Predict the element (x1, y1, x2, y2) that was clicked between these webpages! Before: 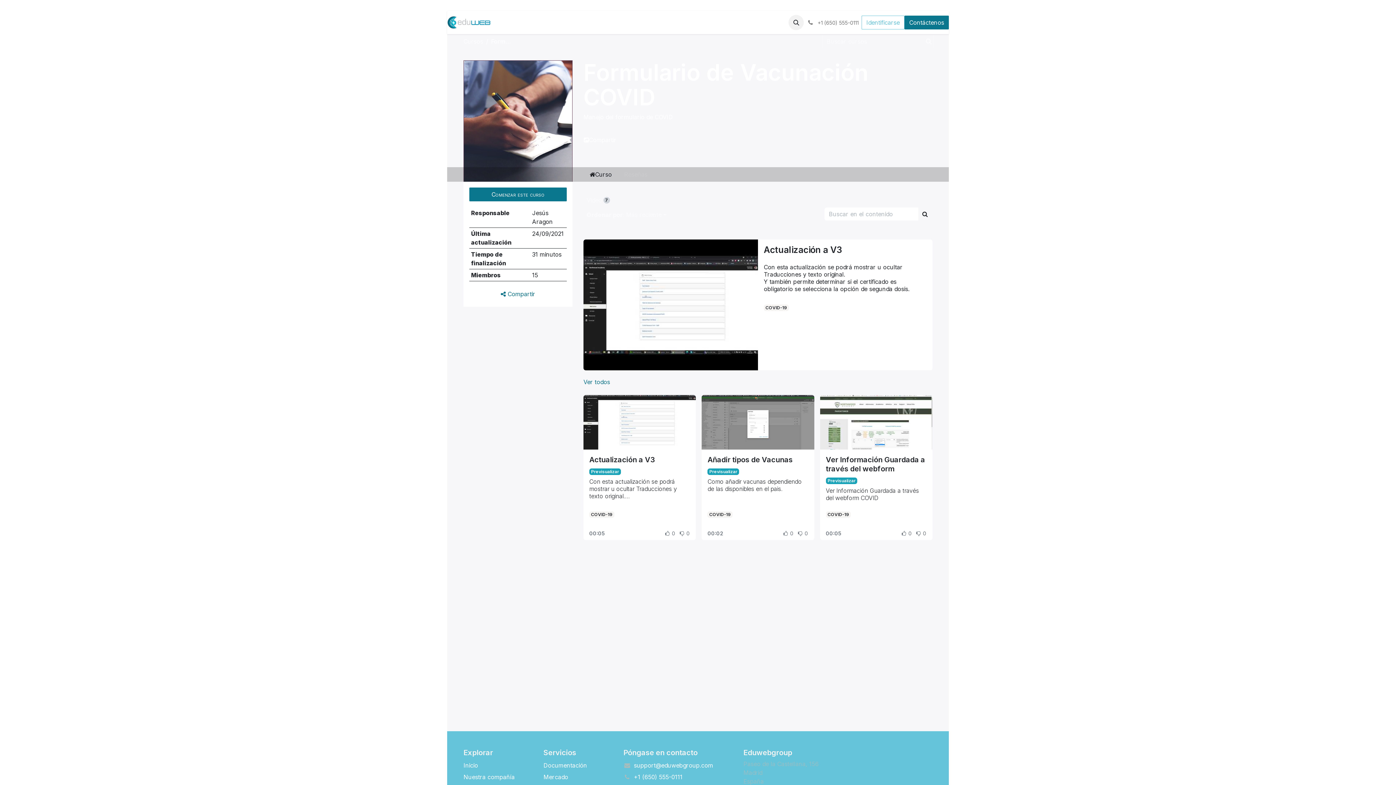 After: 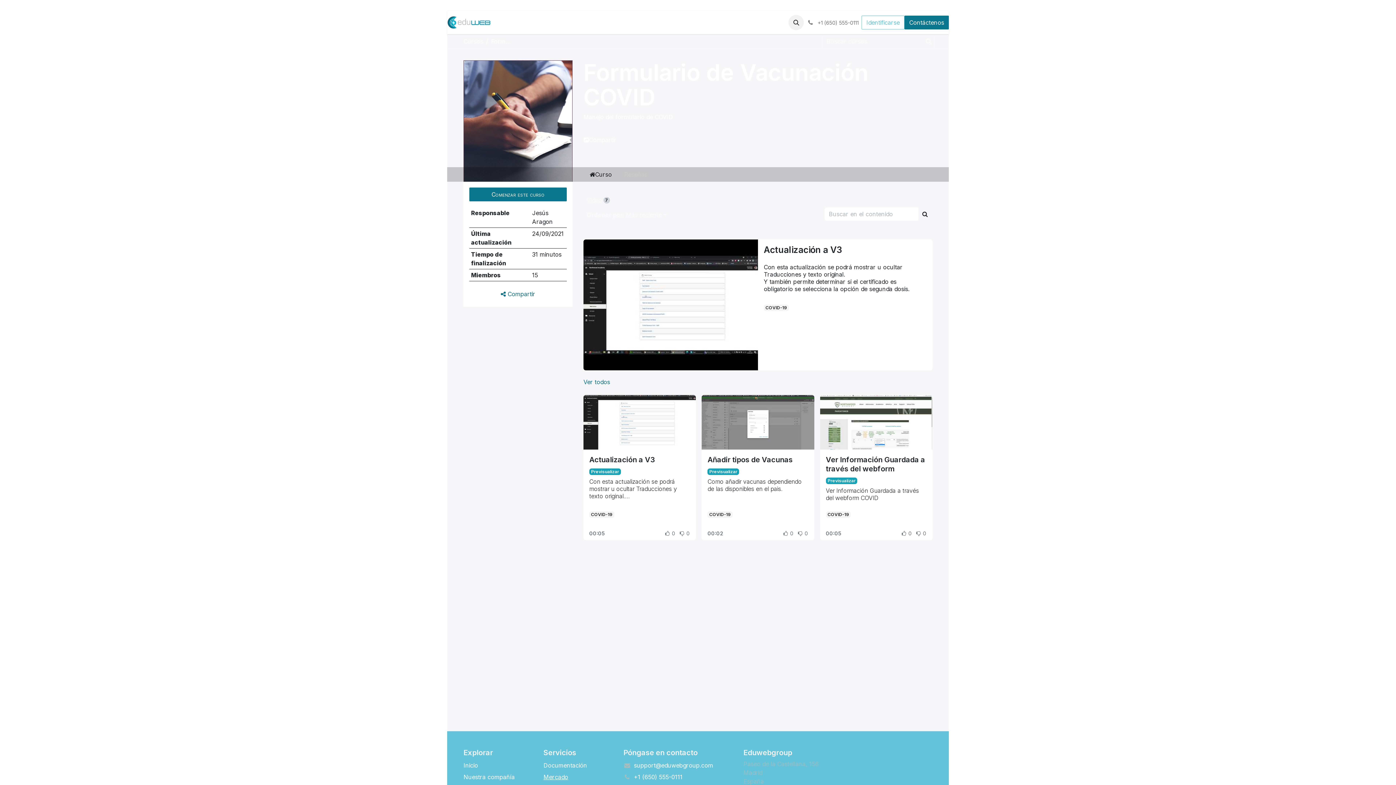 Action: label: Mercado bbox: (543, 773, 568, 781)